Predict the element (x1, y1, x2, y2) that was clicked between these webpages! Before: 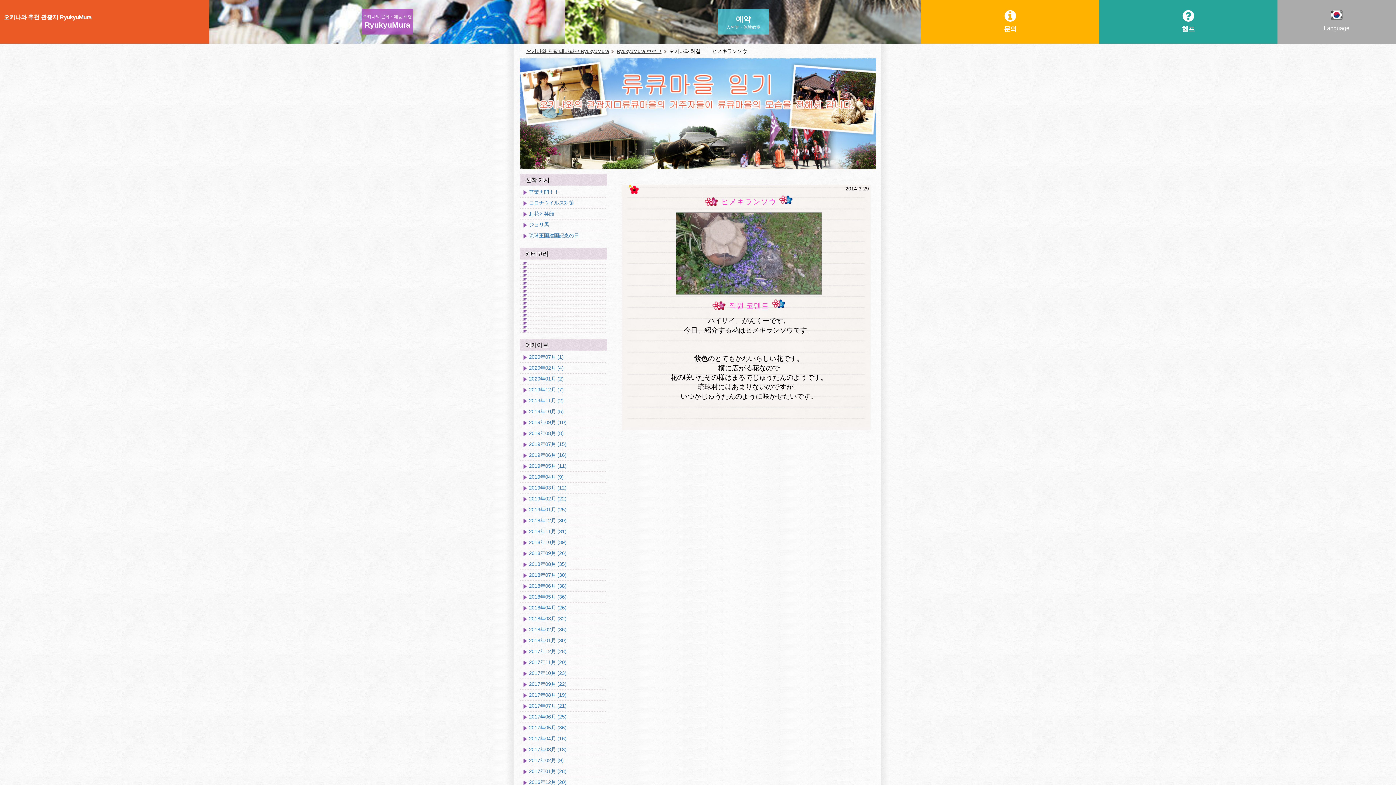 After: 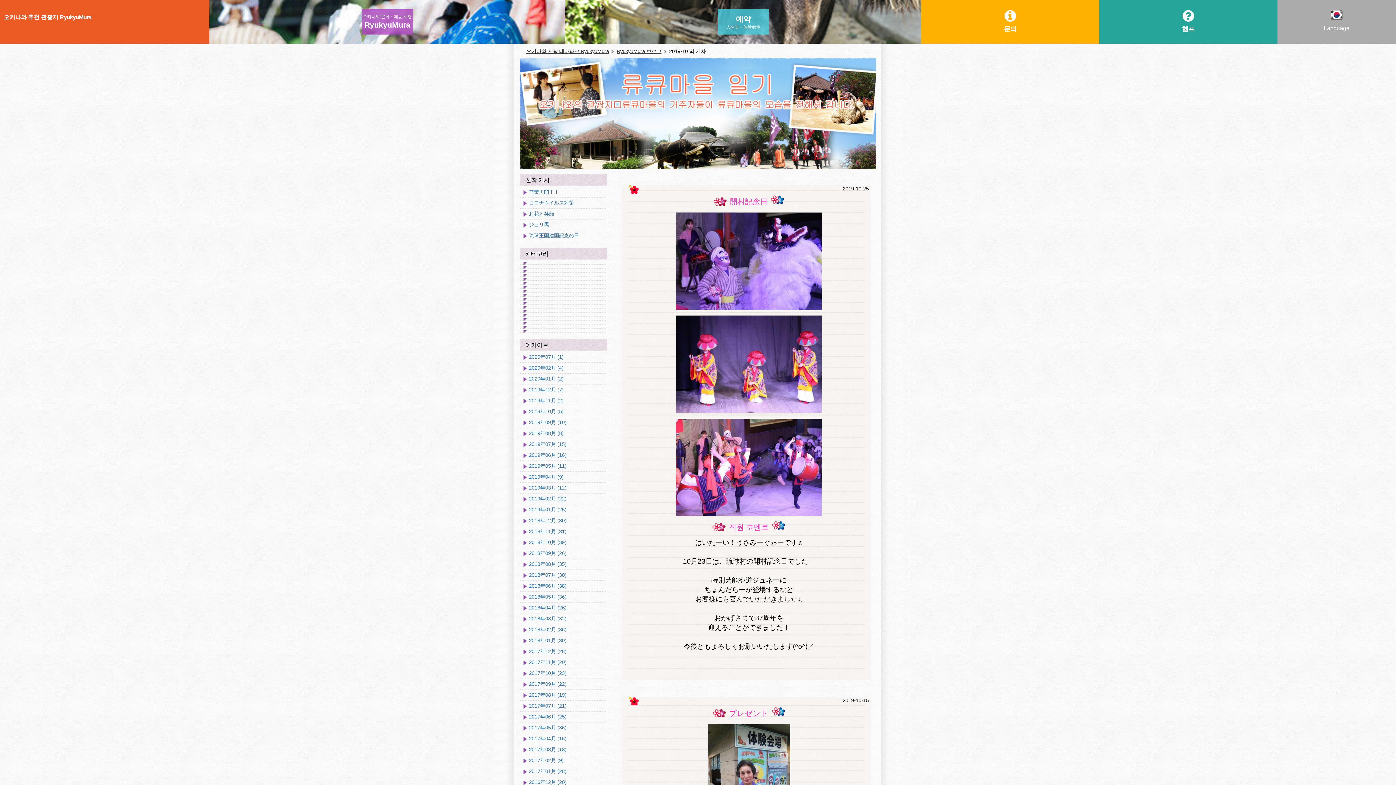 Action: label: 2019年10月 (5) bbox: (520, 408, 607, 417)